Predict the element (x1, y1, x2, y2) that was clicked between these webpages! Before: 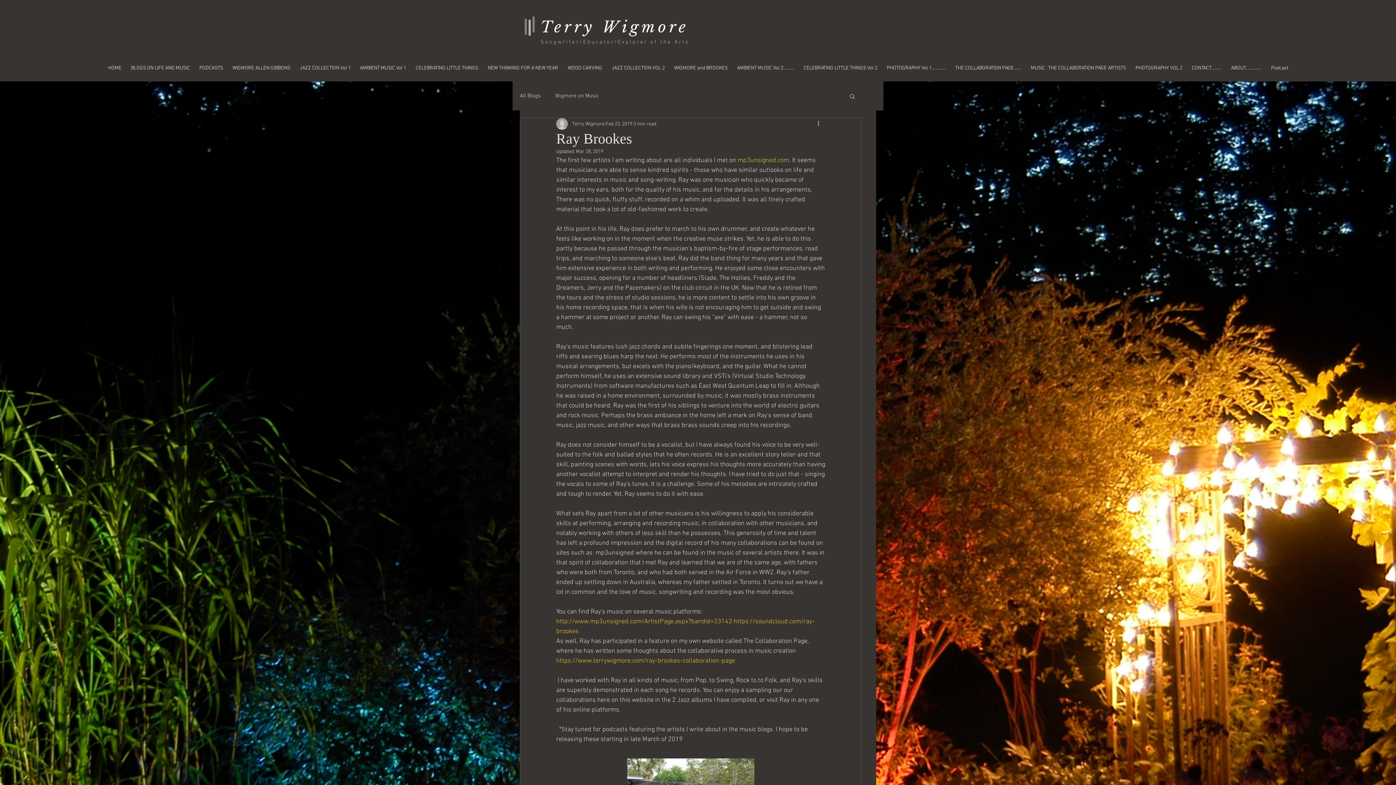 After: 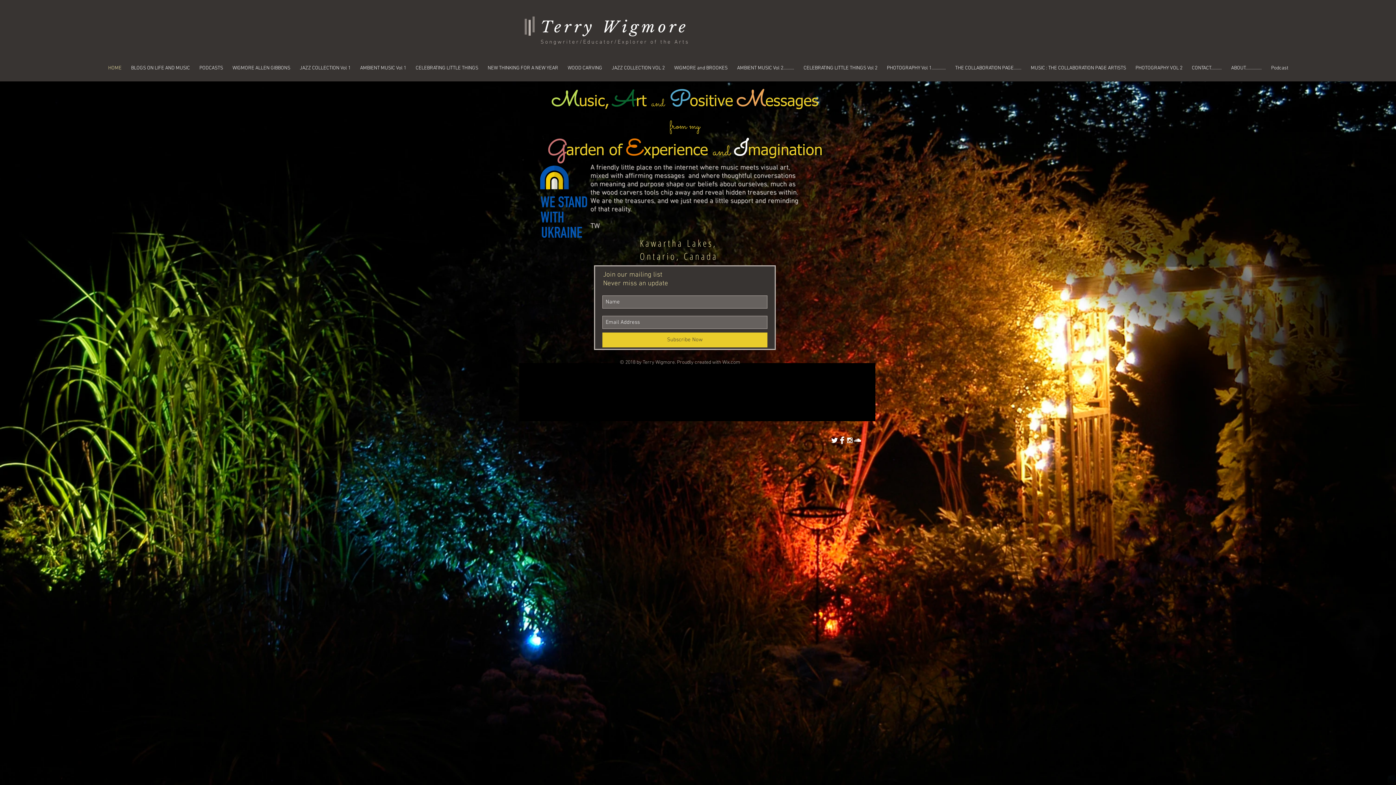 Action: bbox: (520, 15, 541, 36)